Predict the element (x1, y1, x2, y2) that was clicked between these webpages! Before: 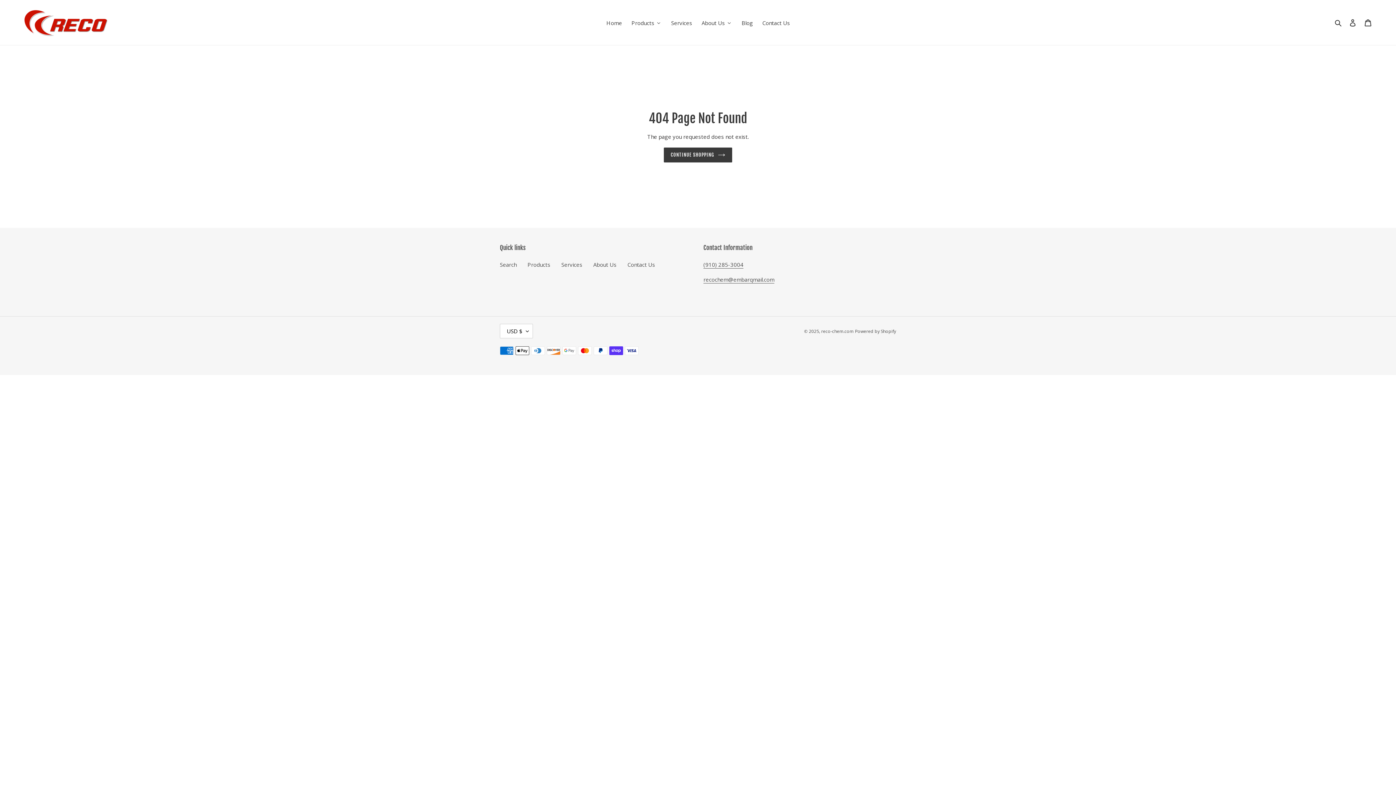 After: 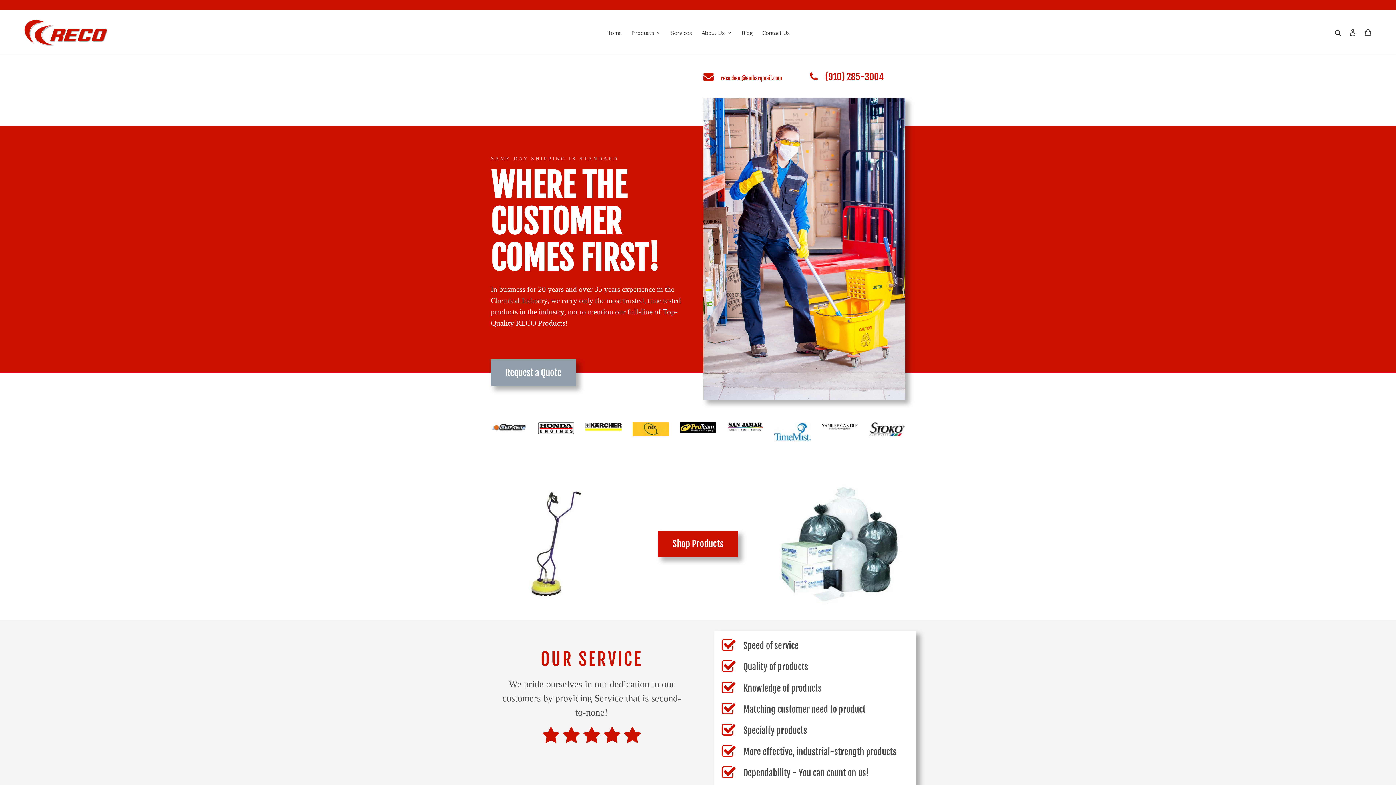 Action: bbox: (821, 328, 853, 334) label: reco-chem.com